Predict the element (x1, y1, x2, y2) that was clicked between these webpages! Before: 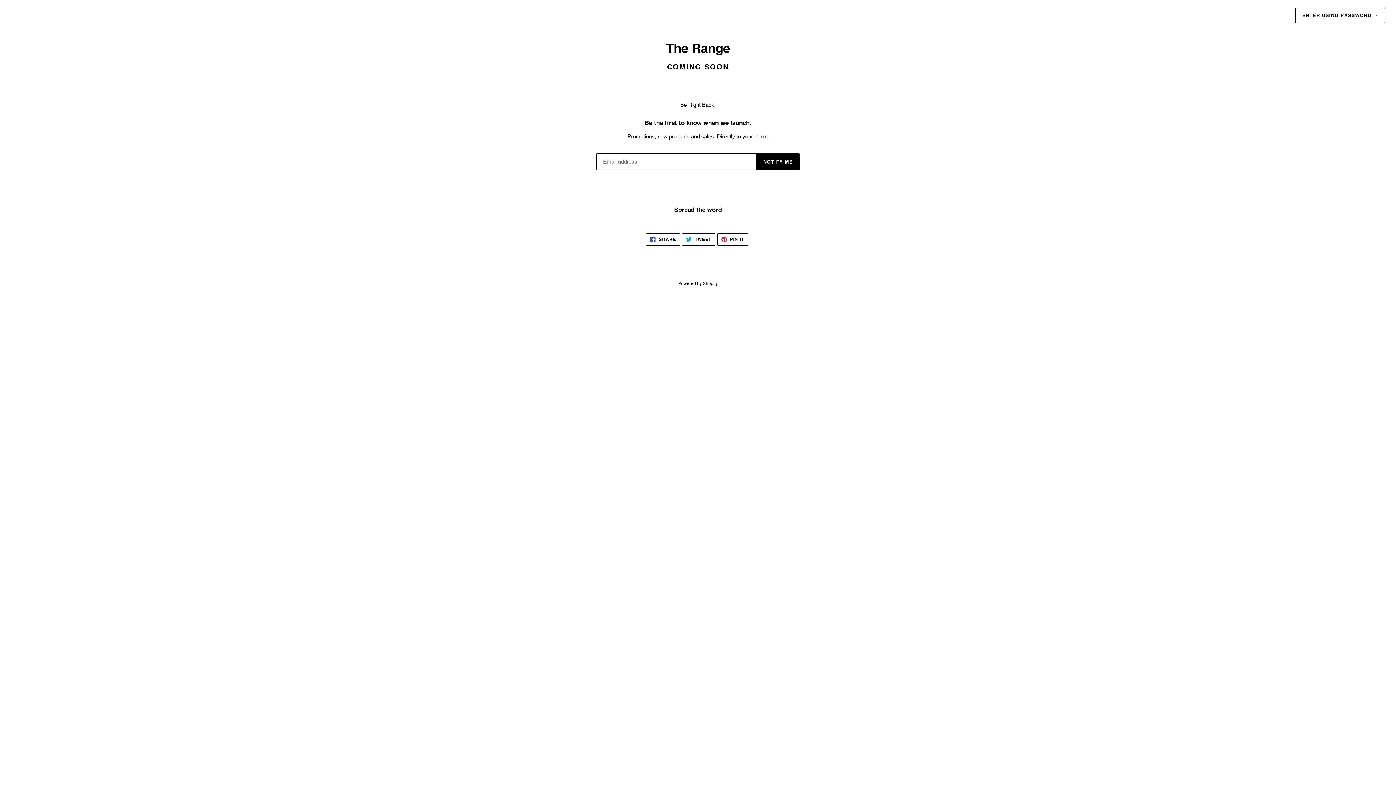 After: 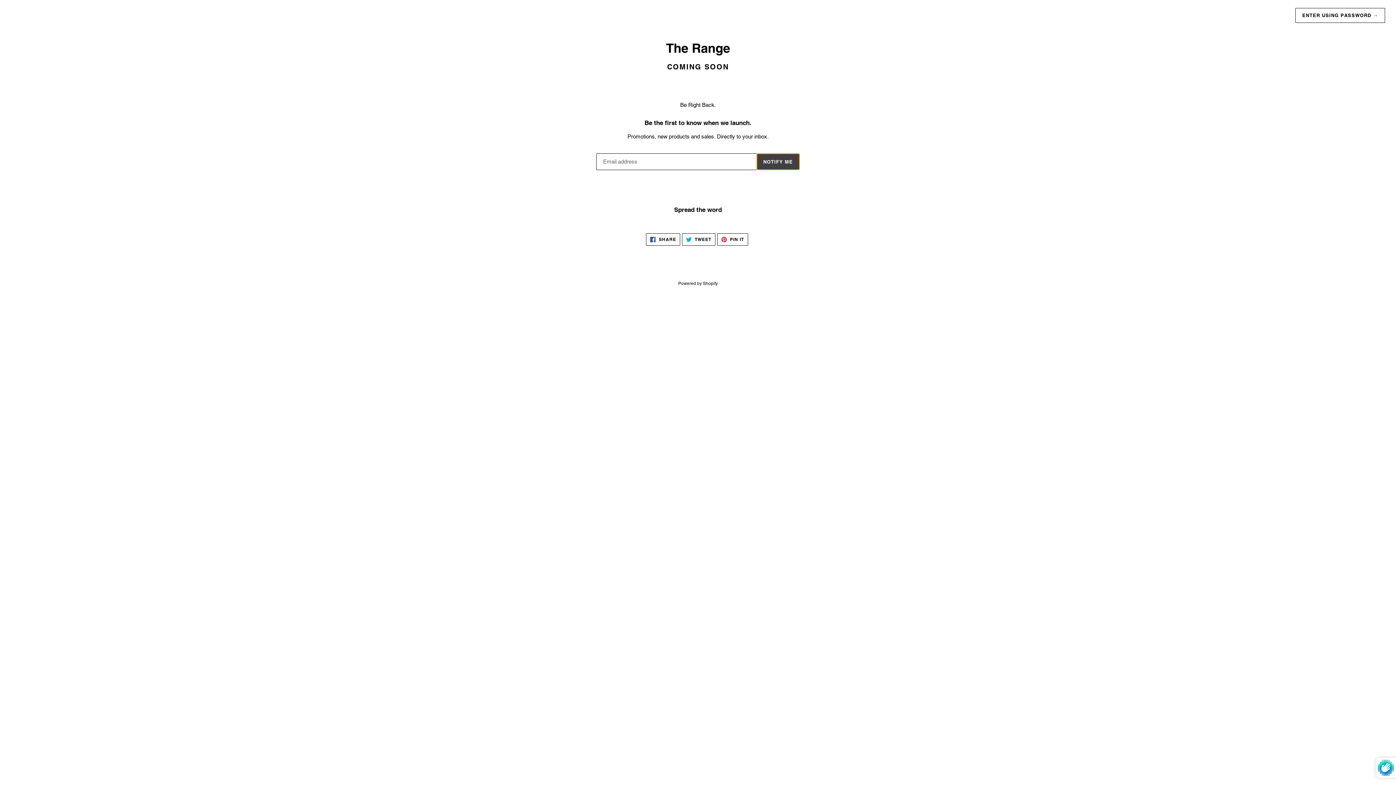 Action: bbox: (756, 153, 800, 170) label: NOTIFY ME